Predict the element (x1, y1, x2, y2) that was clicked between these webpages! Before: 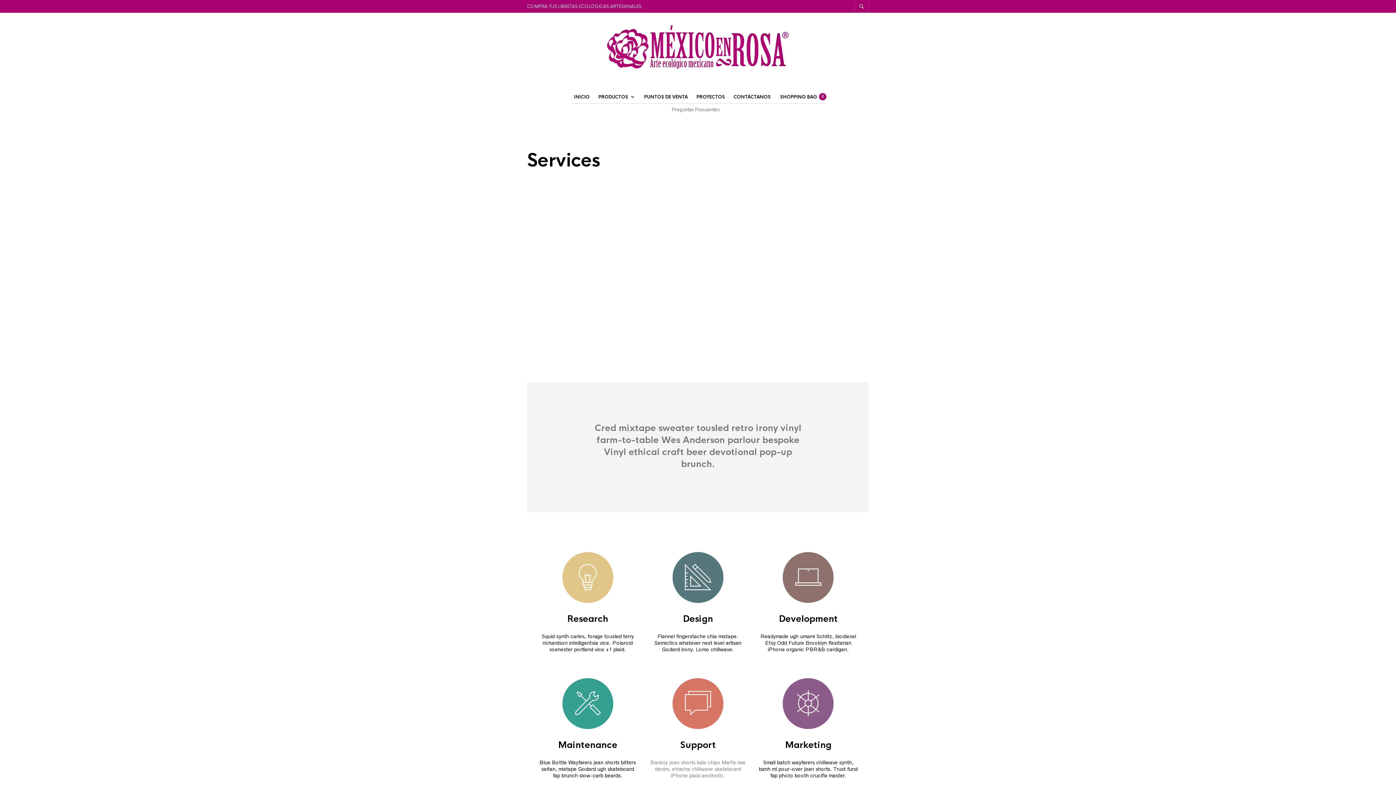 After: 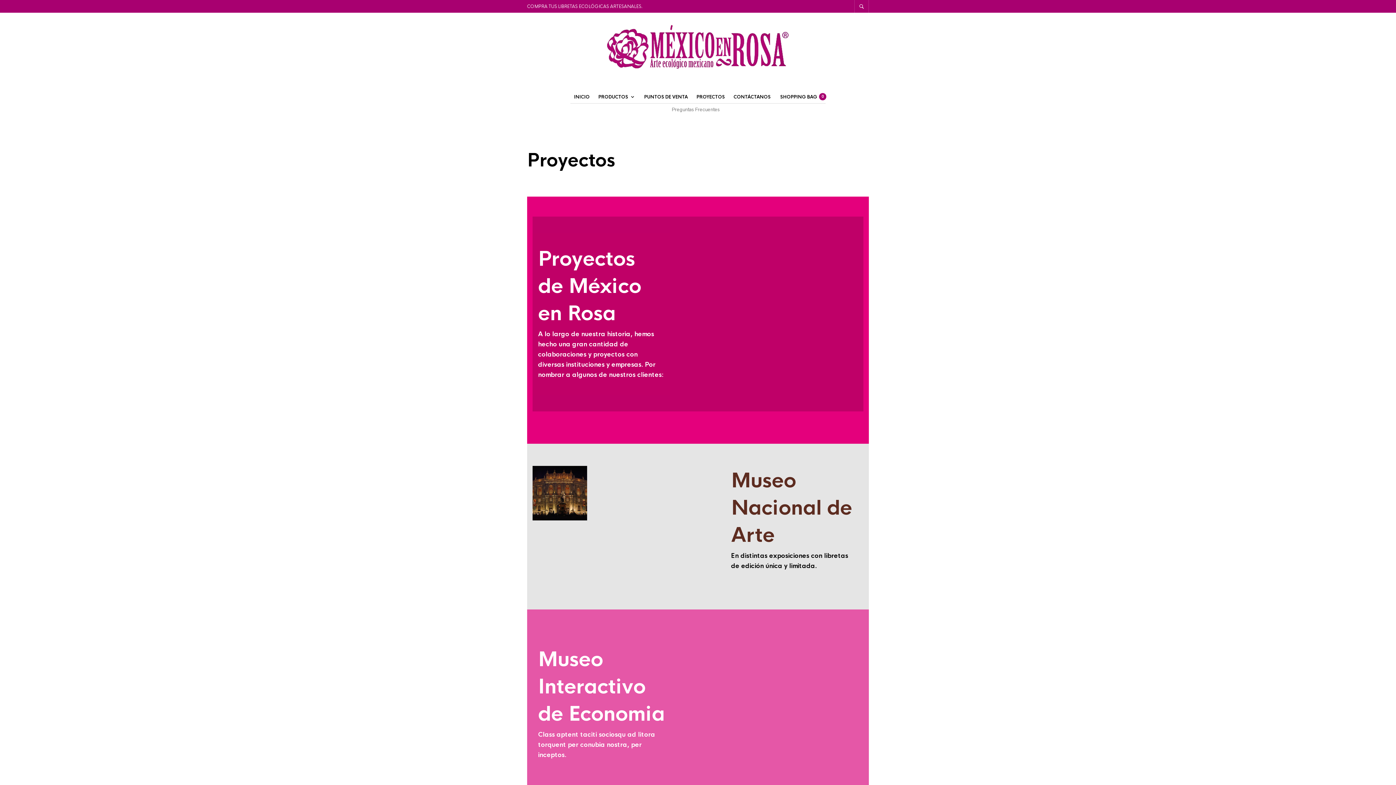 Action: bbox: (693, 90, 728, 103) label: PROYECTOS